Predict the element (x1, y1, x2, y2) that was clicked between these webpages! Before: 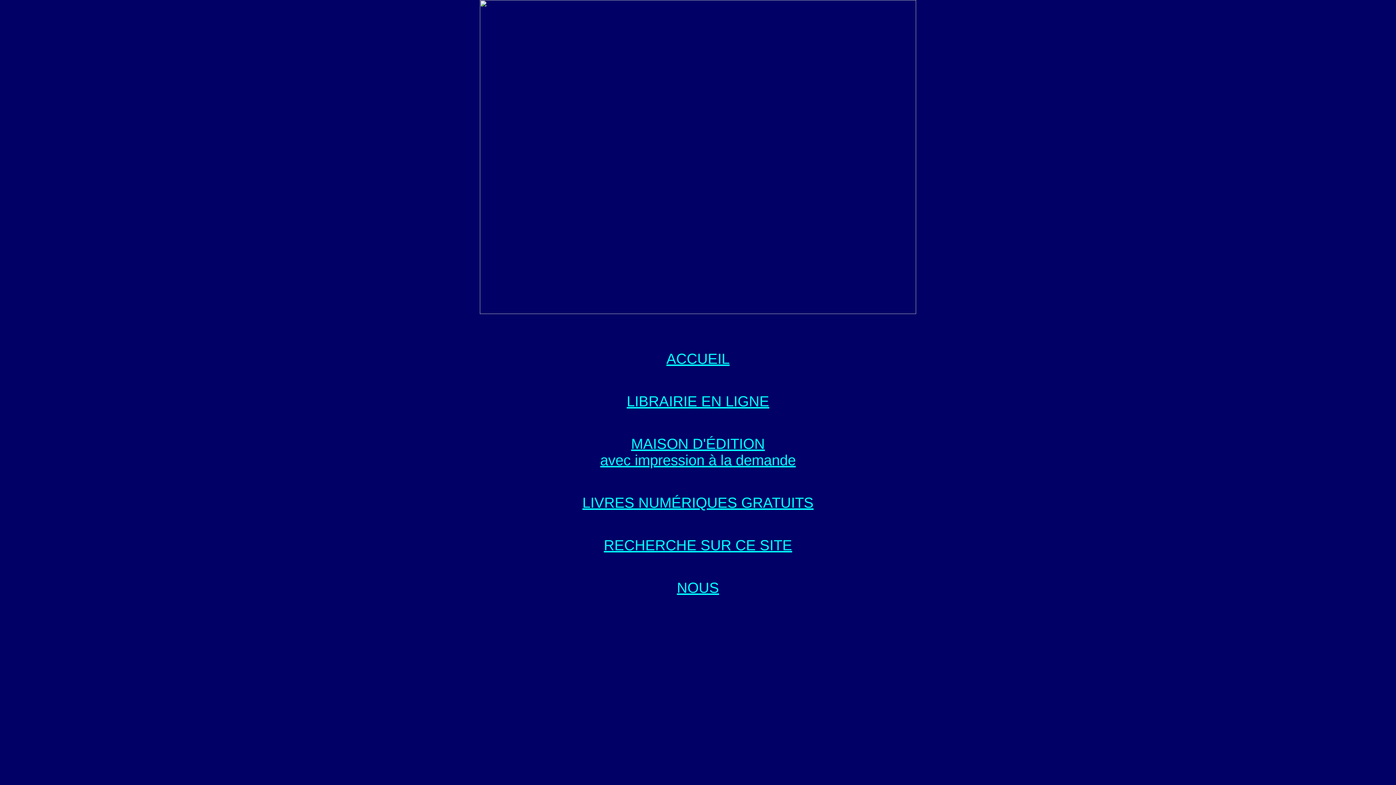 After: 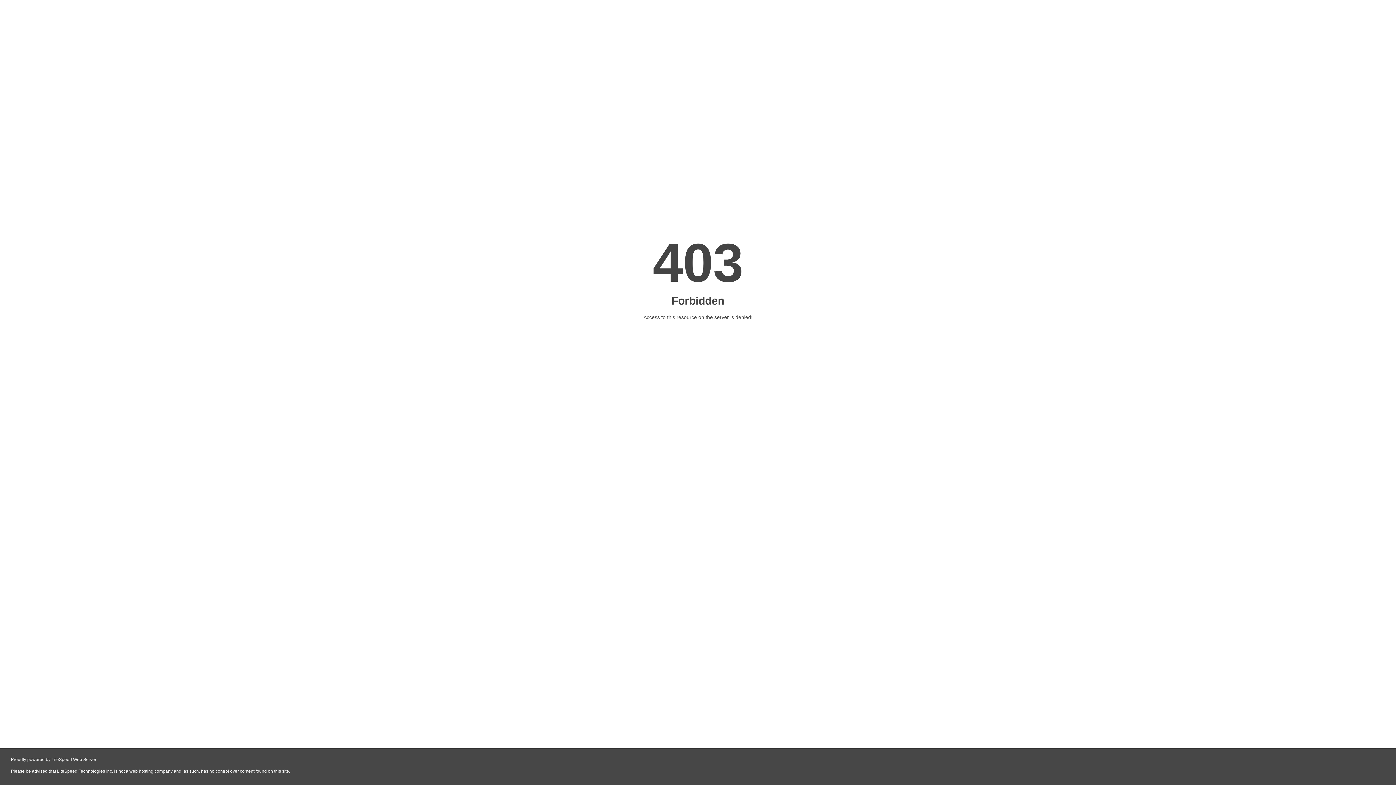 Action: label: MAISON D'ÉDITION bbox: (631, 436, 765, 452)